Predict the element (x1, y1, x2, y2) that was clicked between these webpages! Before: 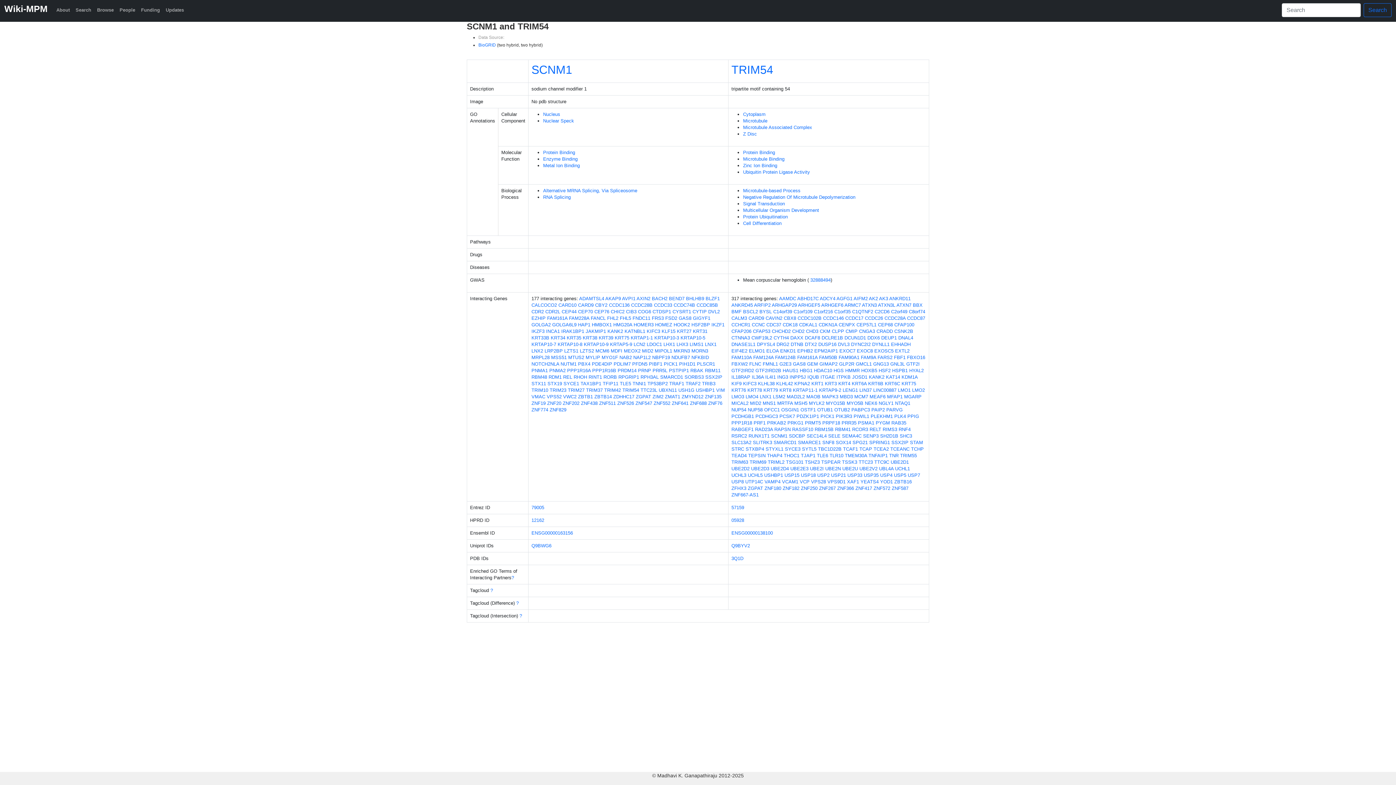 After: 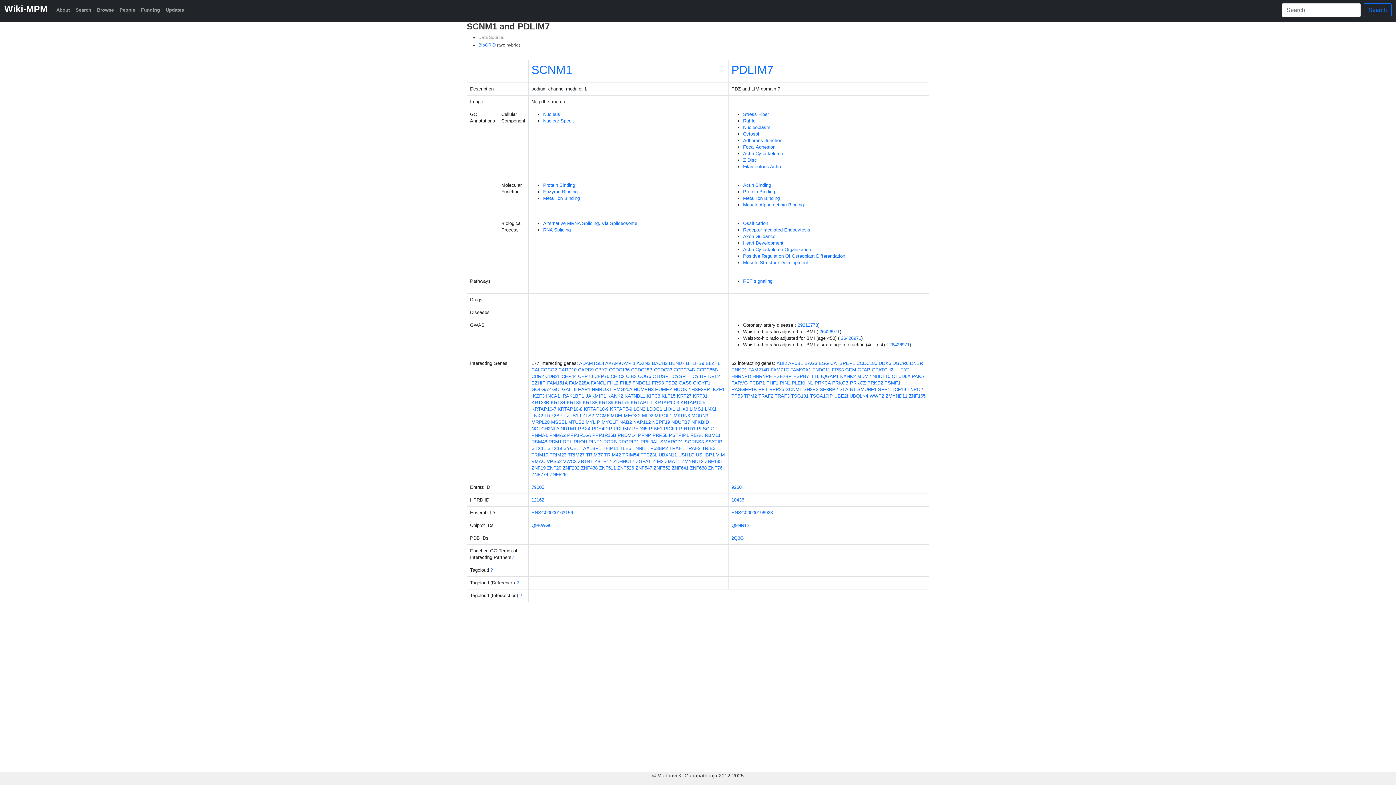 Action: bbox: (613, 361, 630, 366) label: PDLIM7